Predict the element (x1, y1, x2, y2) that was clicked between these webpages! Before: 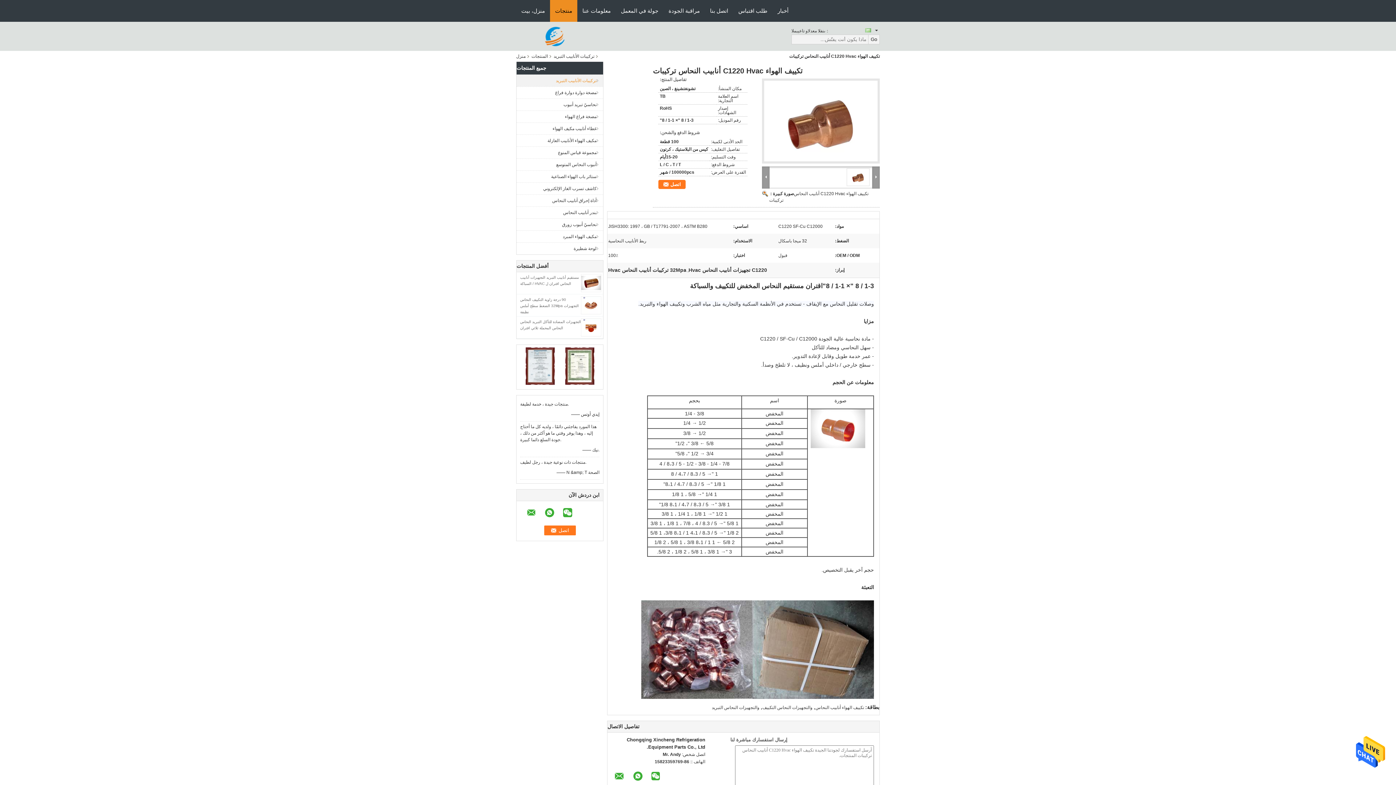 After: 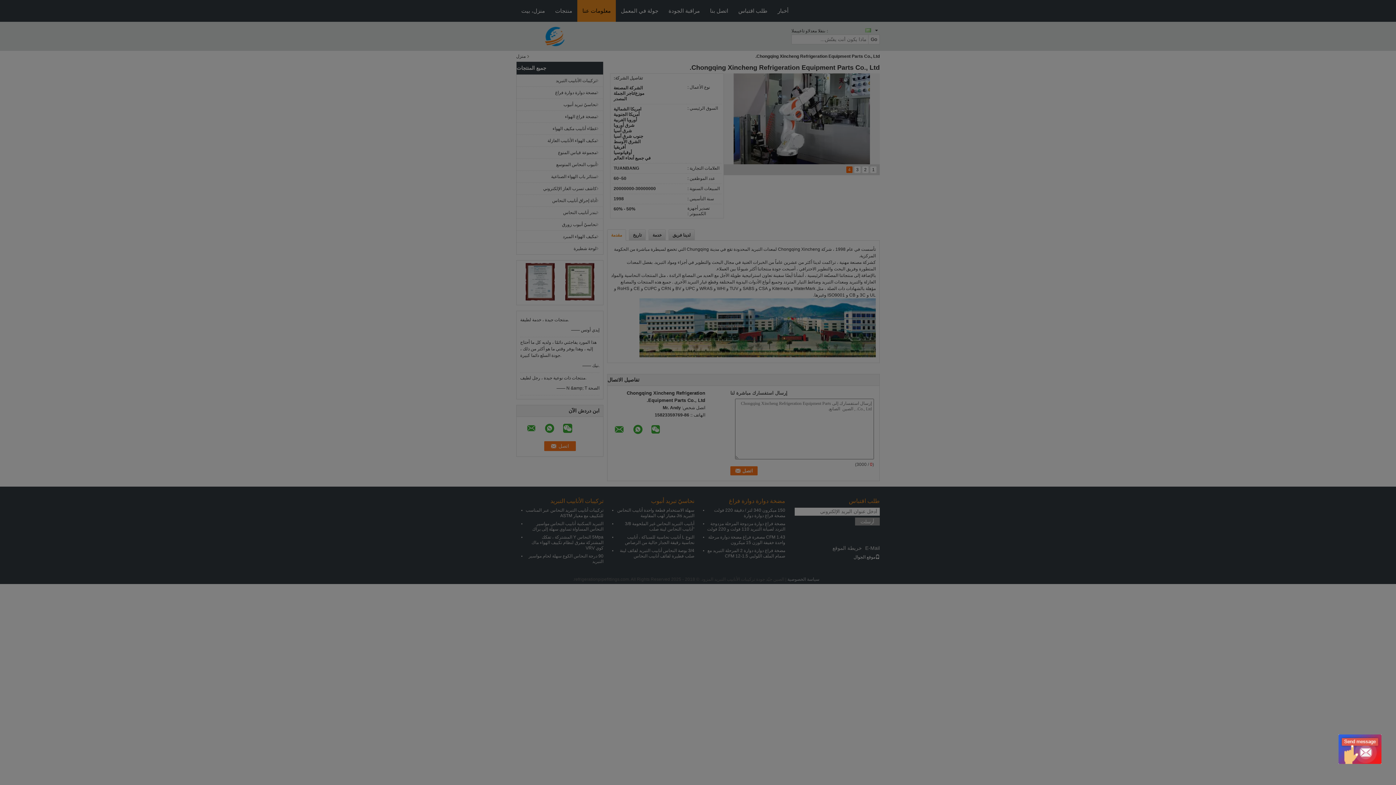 Action: bbox: (577, 0, 616, 21) label: معلومات عنا